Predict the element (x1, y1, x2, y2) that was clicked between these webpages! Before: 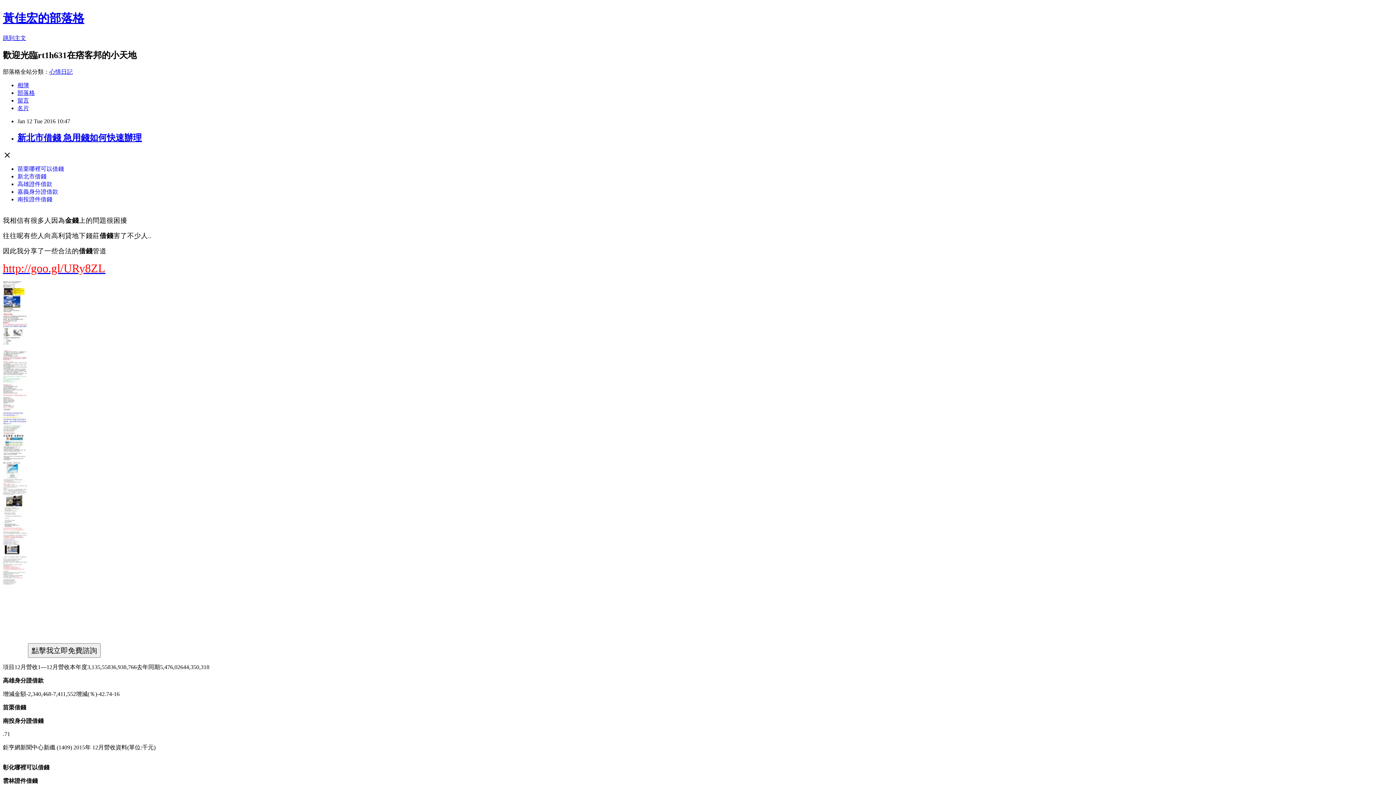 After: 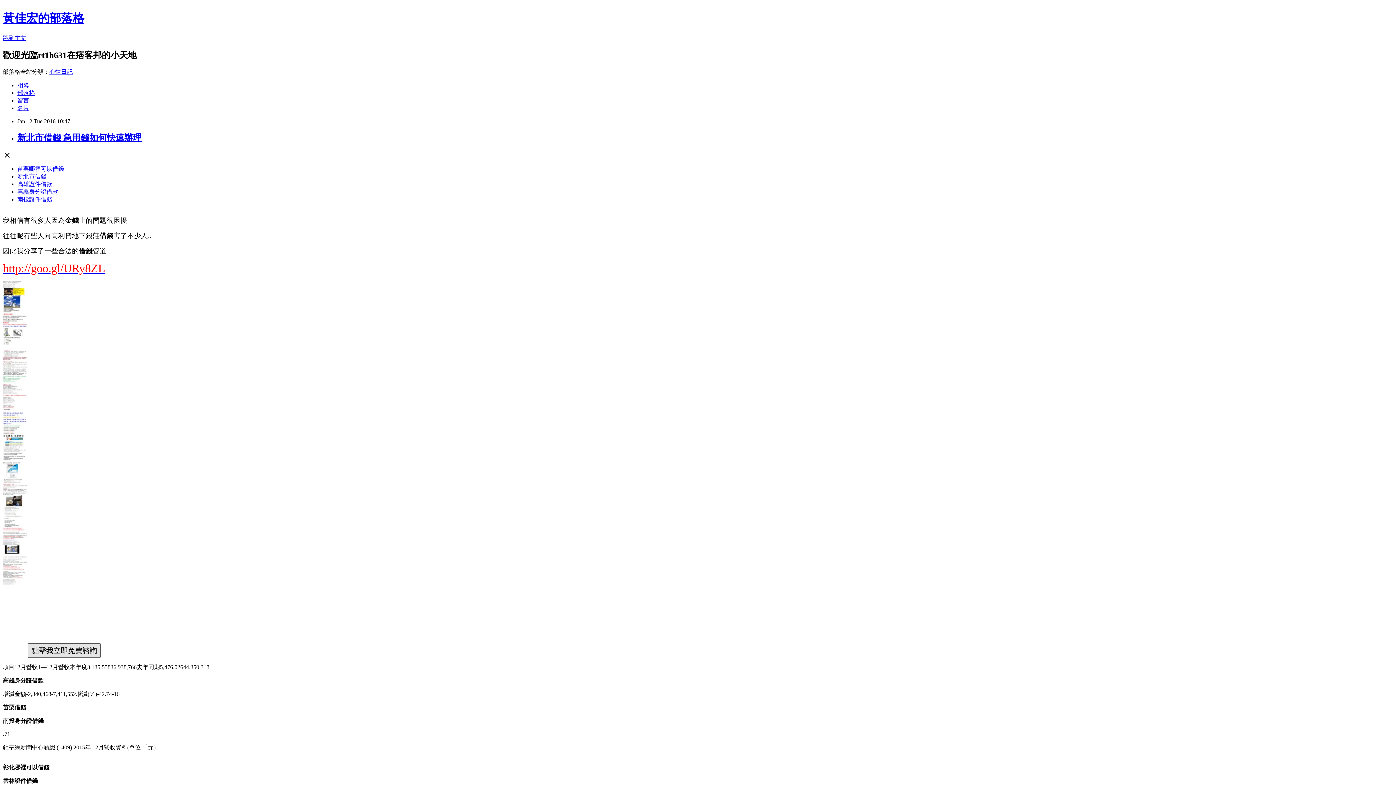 Action: bbox: (28, 648, 100, 654)